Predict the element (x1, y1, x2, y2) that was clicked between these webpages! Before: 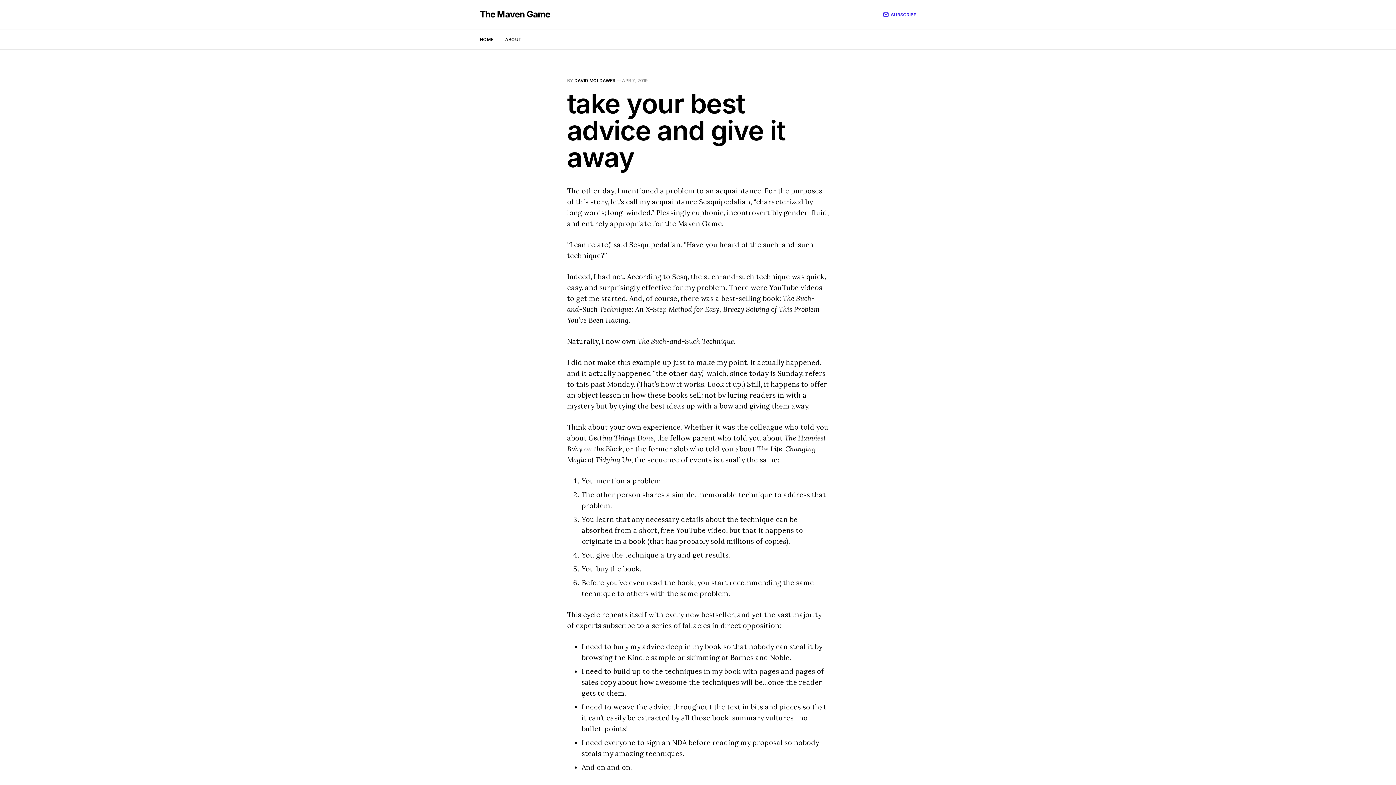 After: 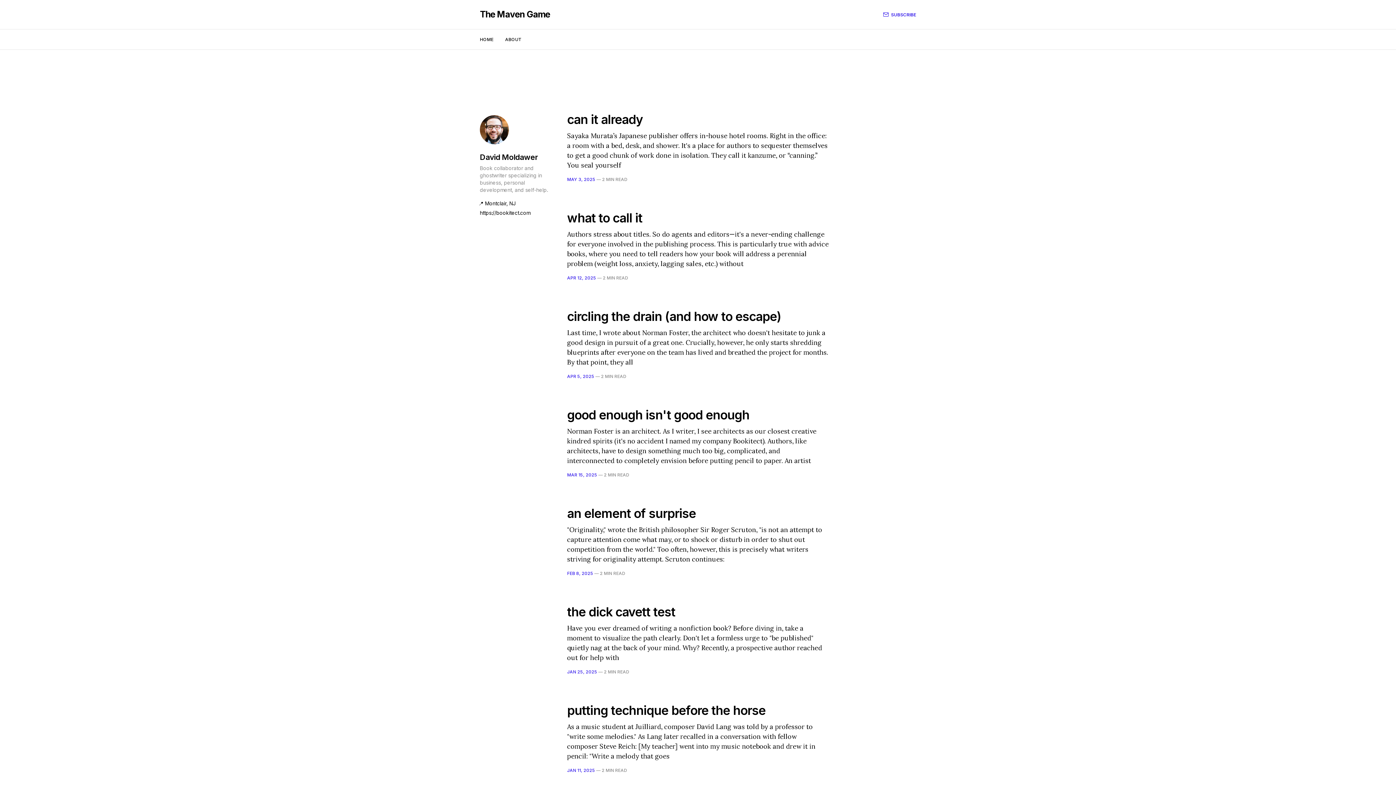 Action: label: DAVID MOLDAWER bbox: (574, 77, 615, 83)